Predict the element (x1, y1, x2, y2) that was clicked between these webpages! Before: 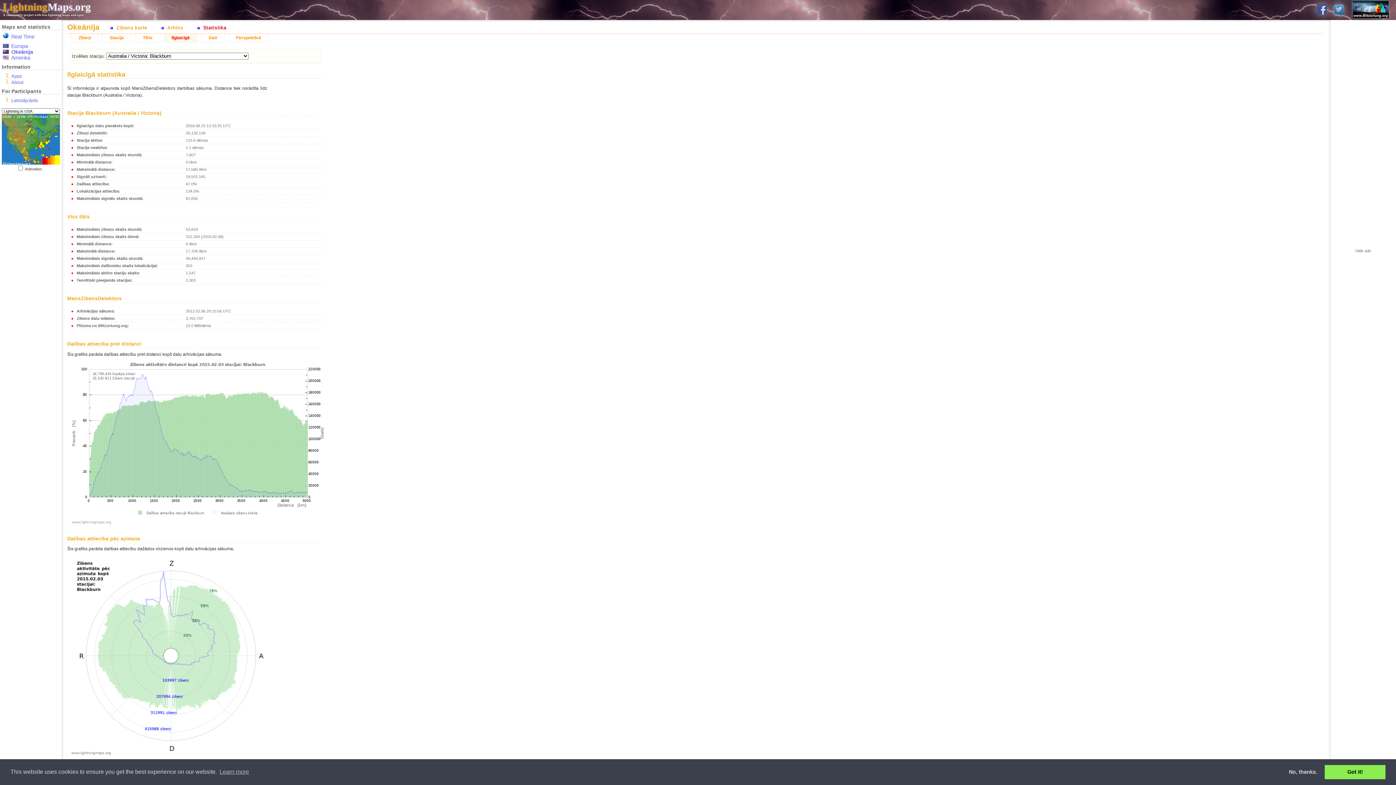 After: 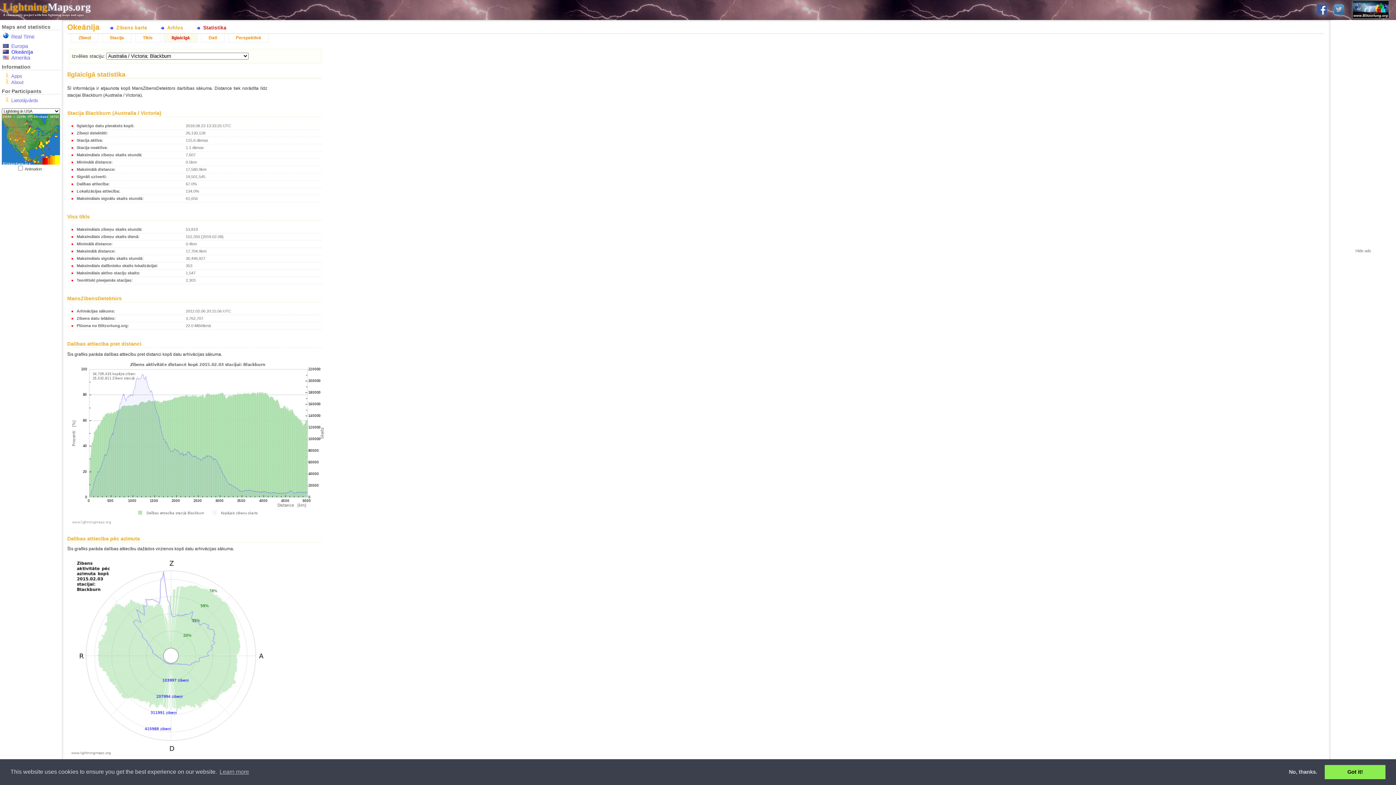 Action: bbox: (1314, 3, 1330, 16)